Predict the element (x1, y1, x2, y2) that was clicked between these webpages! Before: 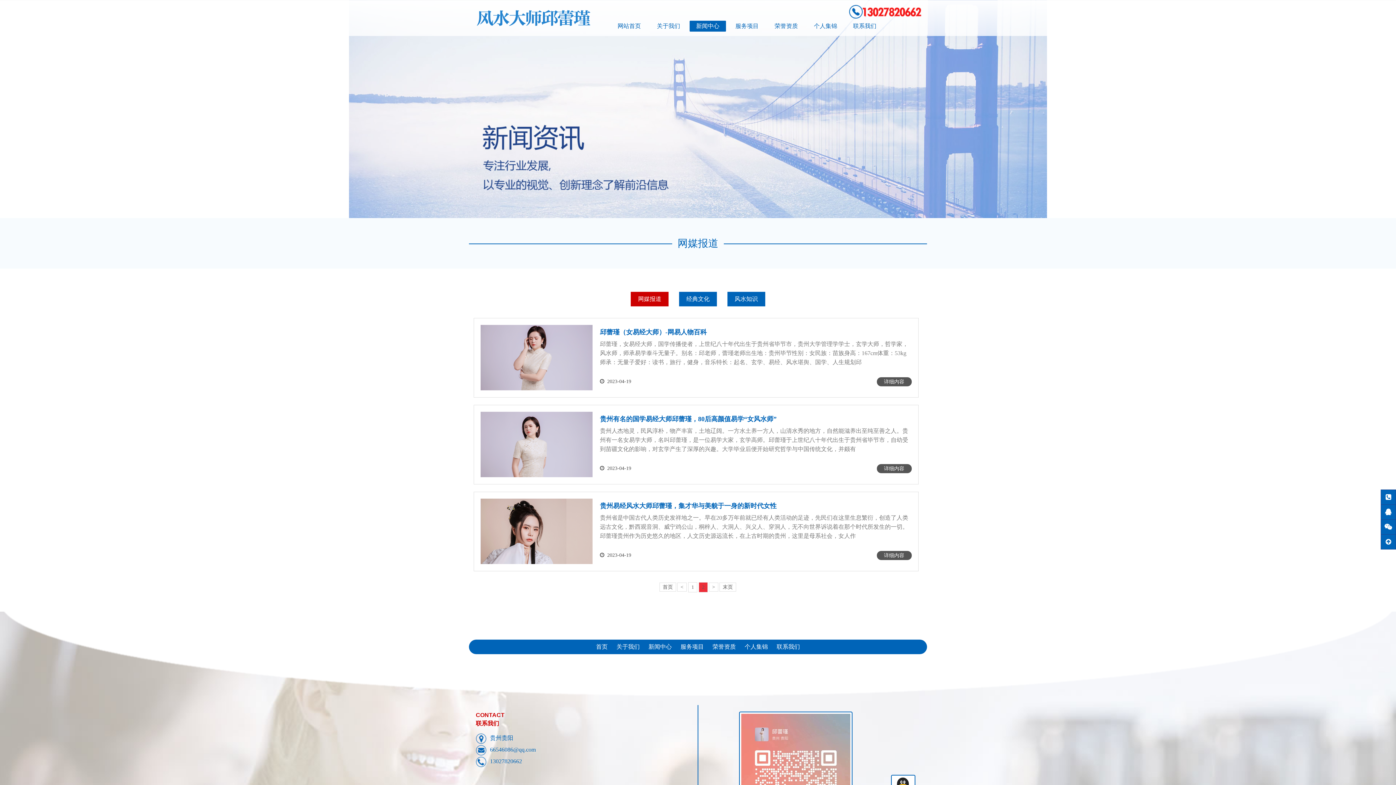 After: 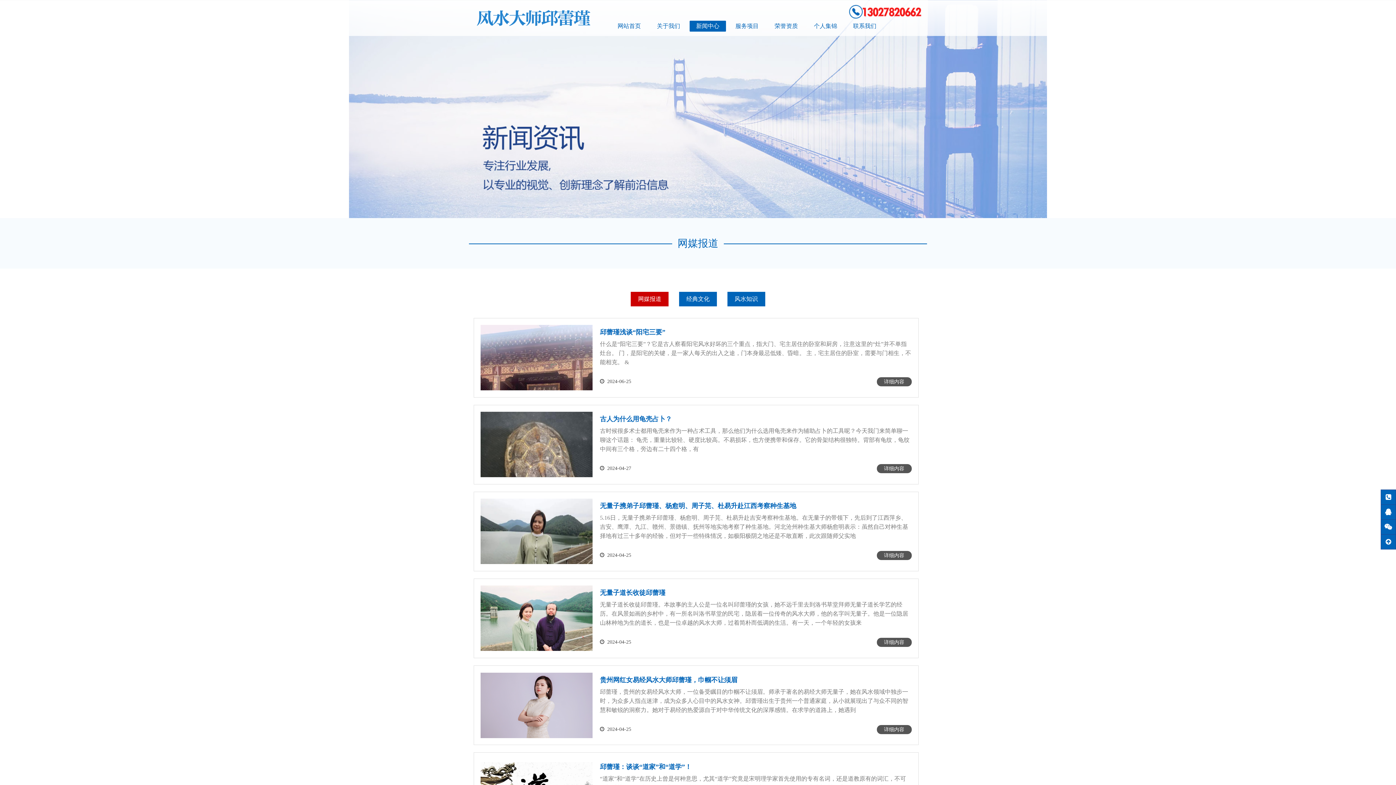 Action: bbox: (631, 291, 668, 306) label: 网媒报道